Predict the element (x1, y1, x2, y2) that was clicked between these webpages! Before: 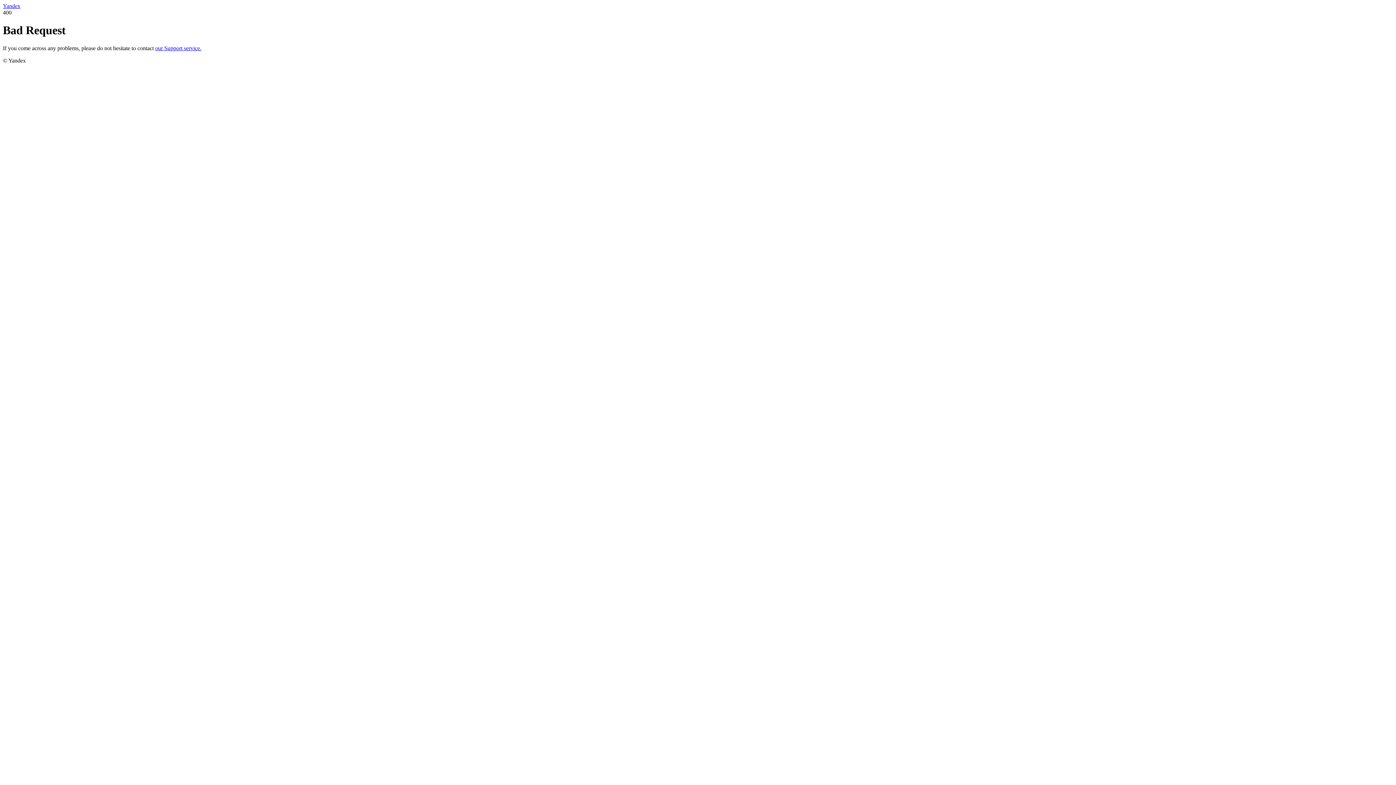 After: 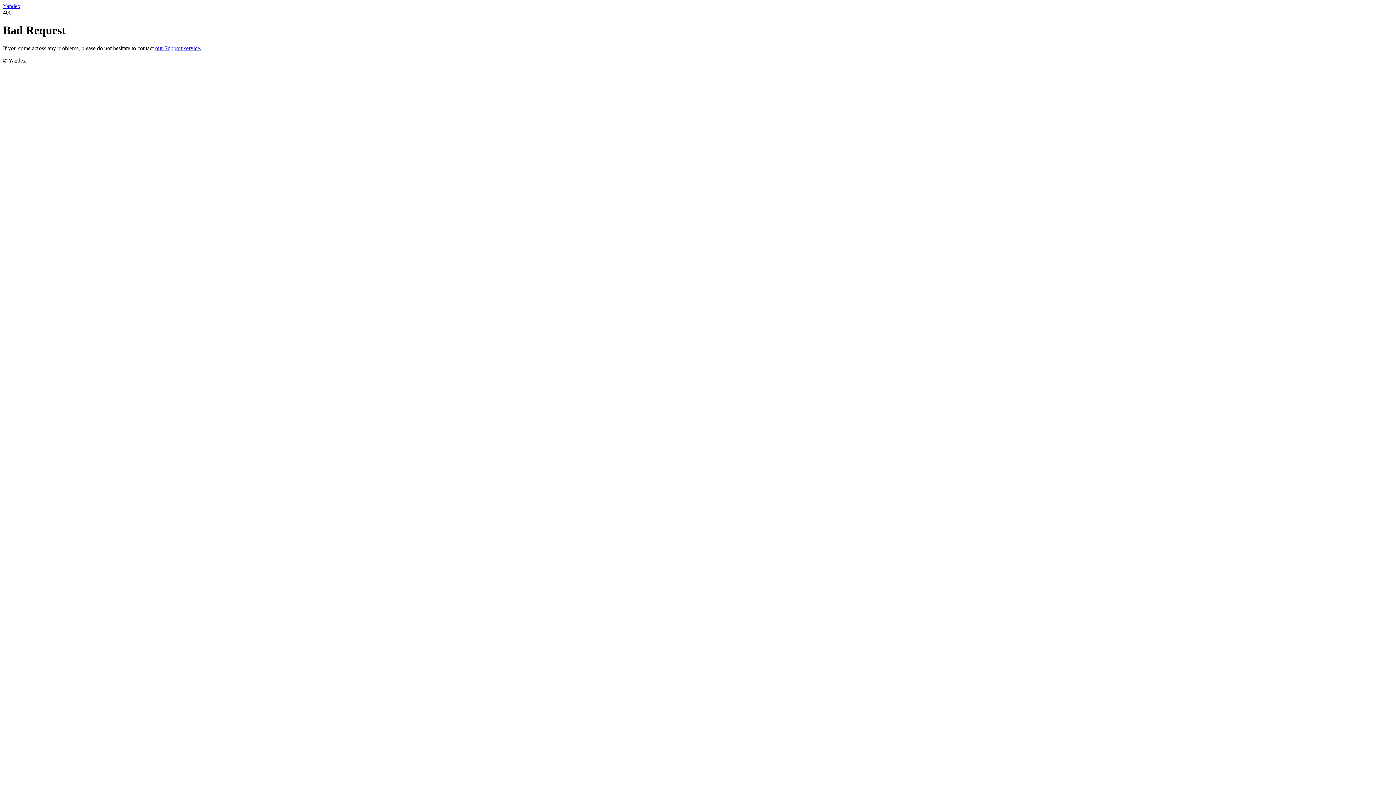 Action: bbox: (155, 45, 201, 51) label: our Support service.